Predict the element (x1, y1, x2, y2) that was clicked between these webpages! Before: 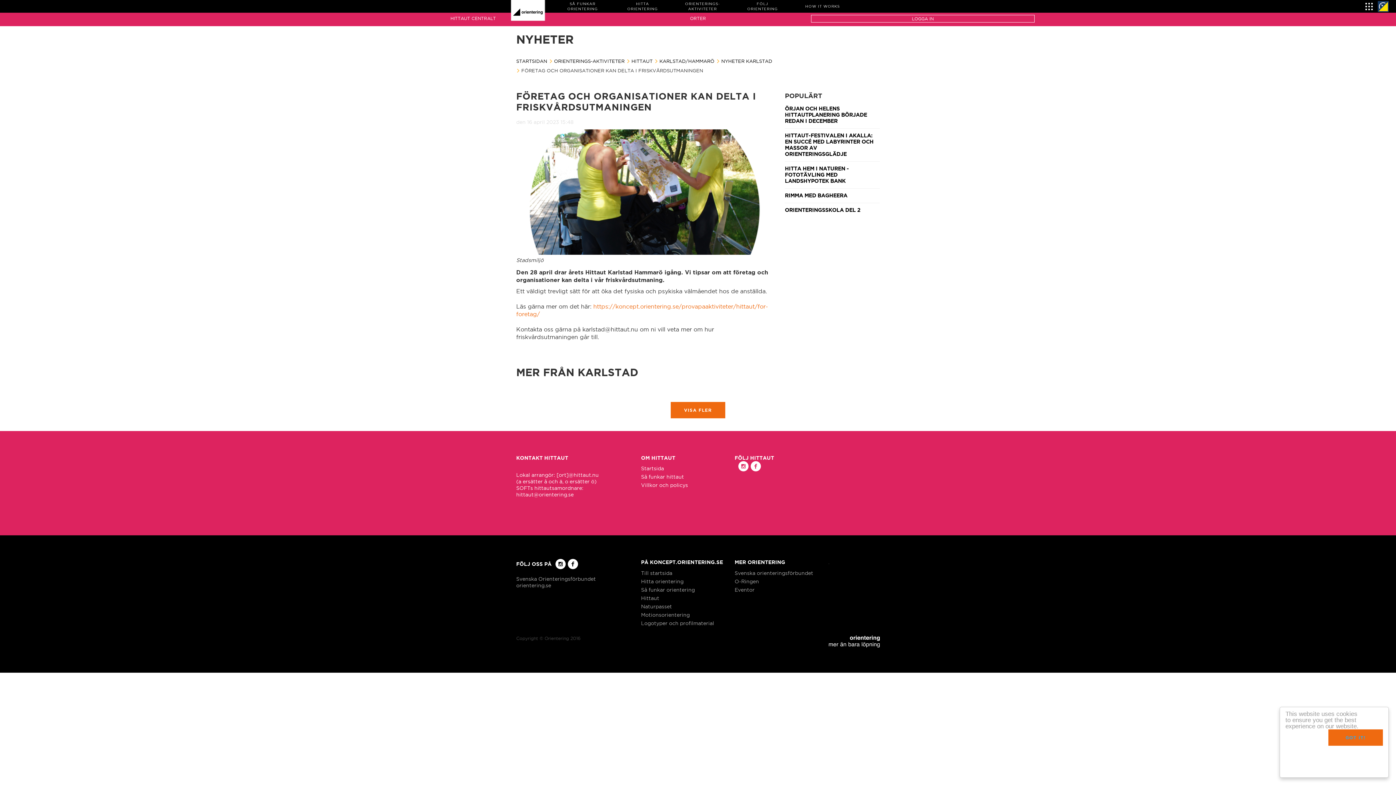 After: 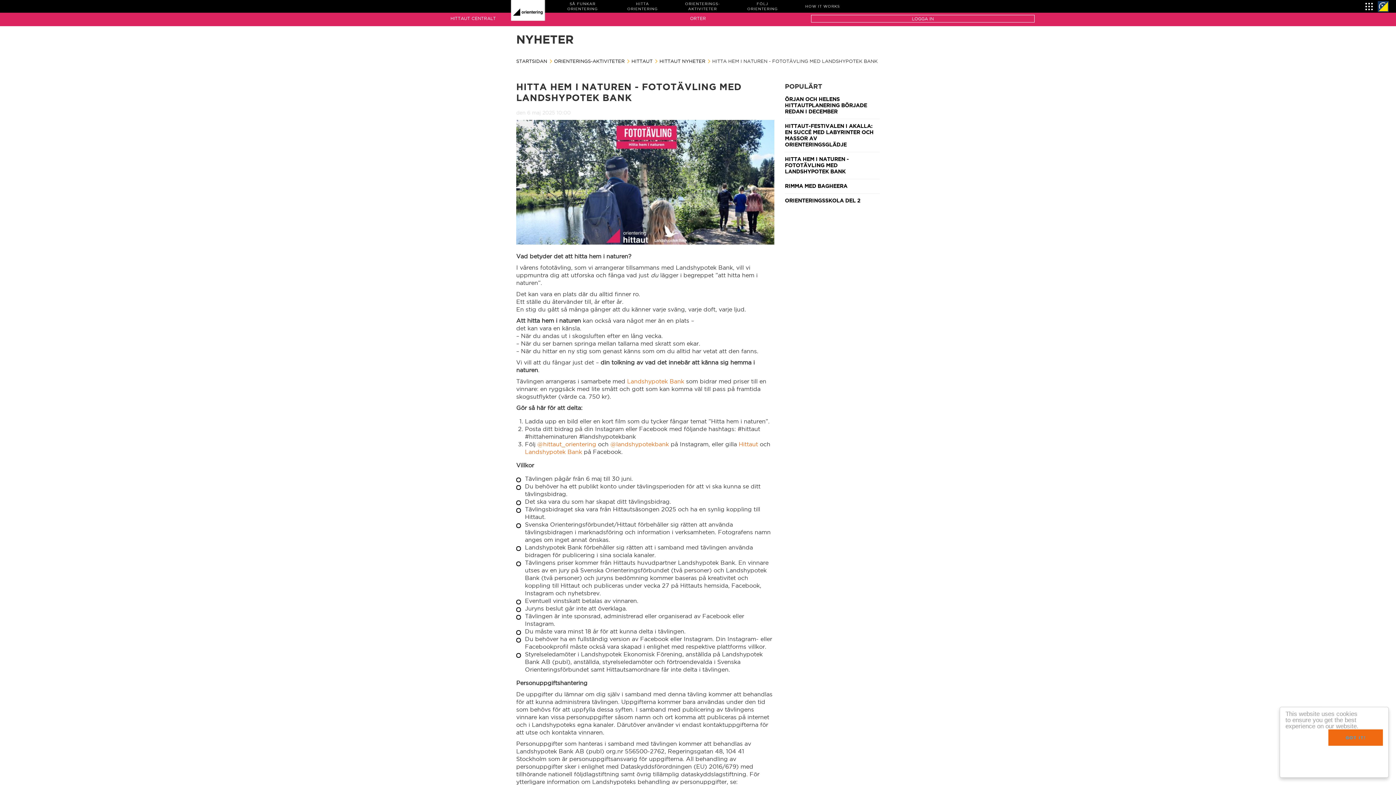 Action: label: HITTA HEM I NATUREN - FOTOTÄVLING MED LANDSHYPOTEK BANK bbox: (785, 165, 849, 183)